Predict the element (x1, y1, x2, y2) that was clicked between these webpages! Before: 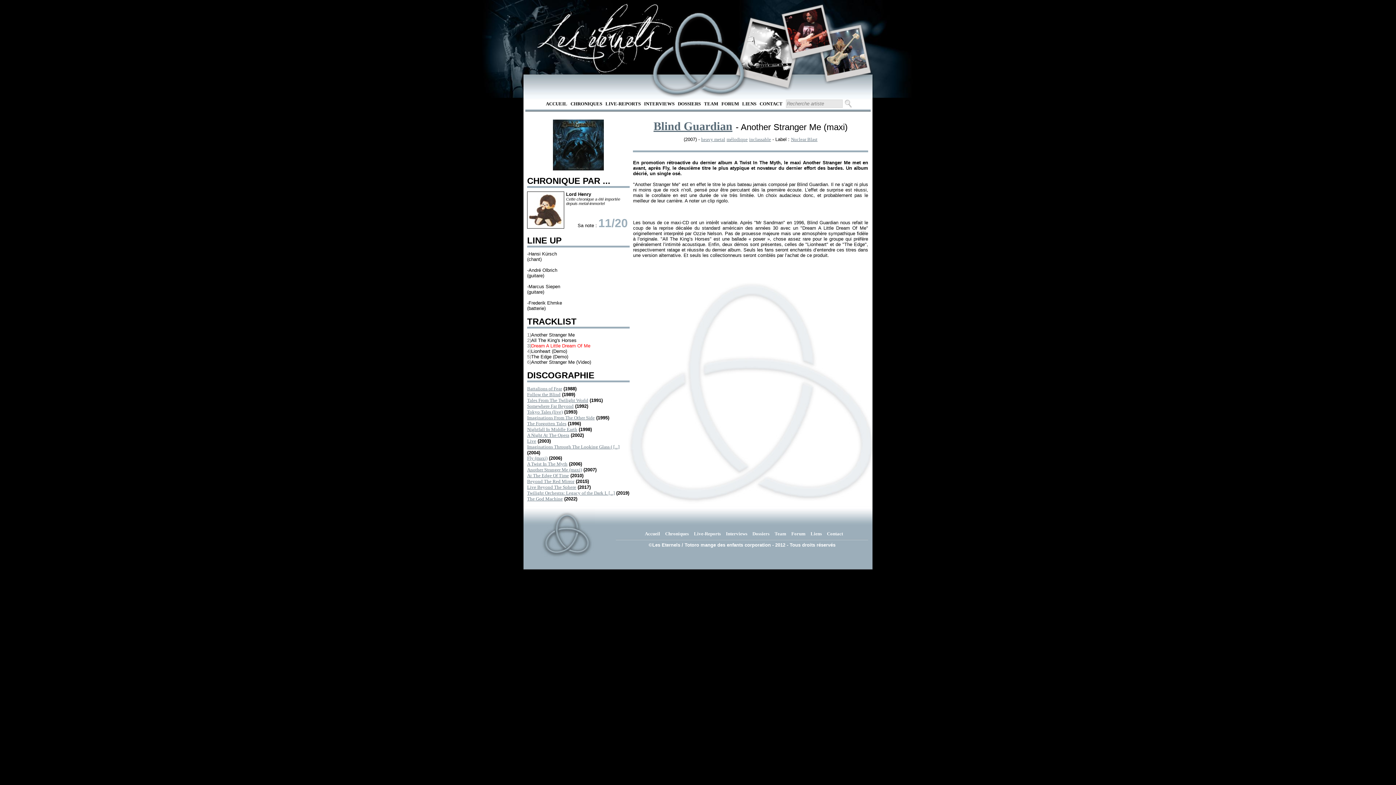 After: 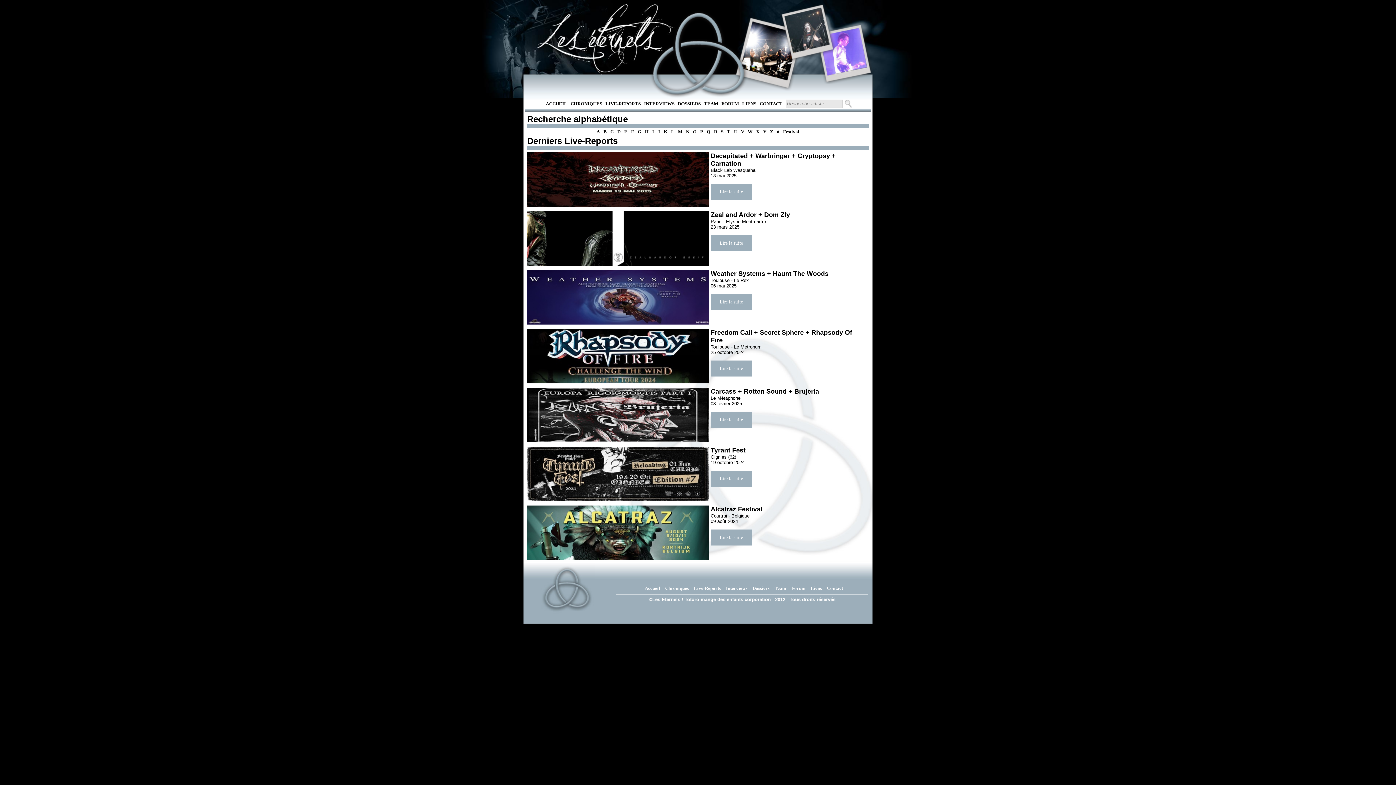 Action: label: Live-Reports bbox: (694, 531, 720, 536)